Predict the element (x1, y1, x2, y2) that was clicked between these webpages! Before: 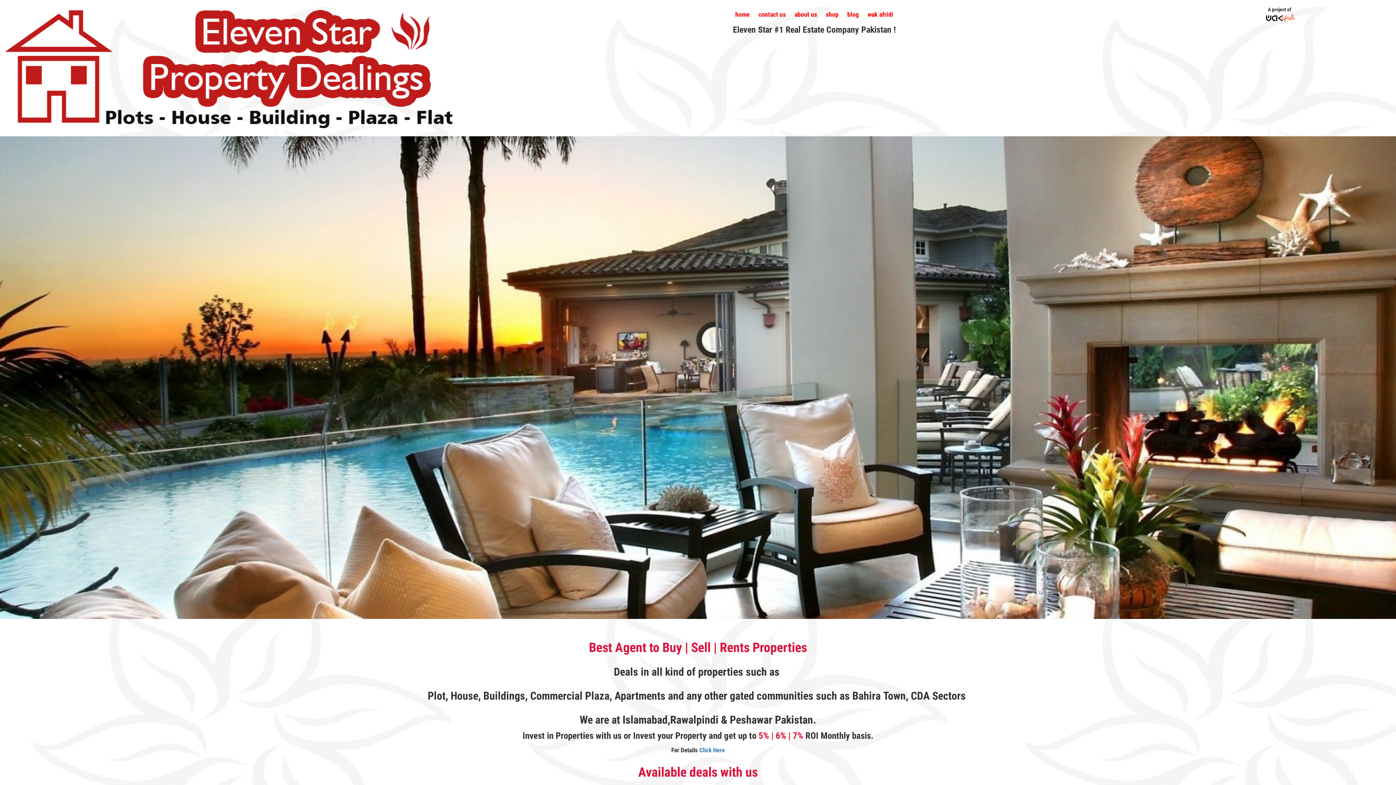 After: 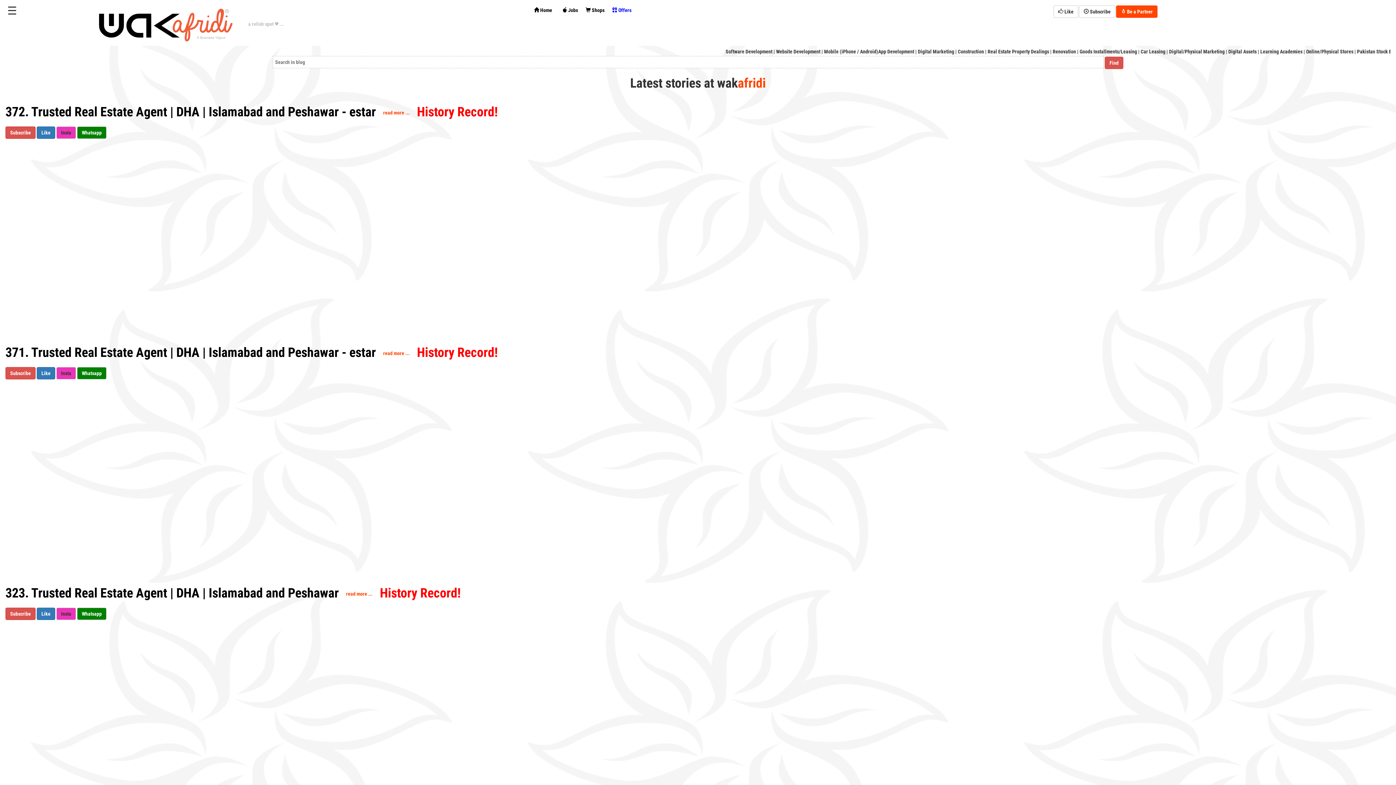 Action: bbox: (847, 10, 859, 18) label: blog